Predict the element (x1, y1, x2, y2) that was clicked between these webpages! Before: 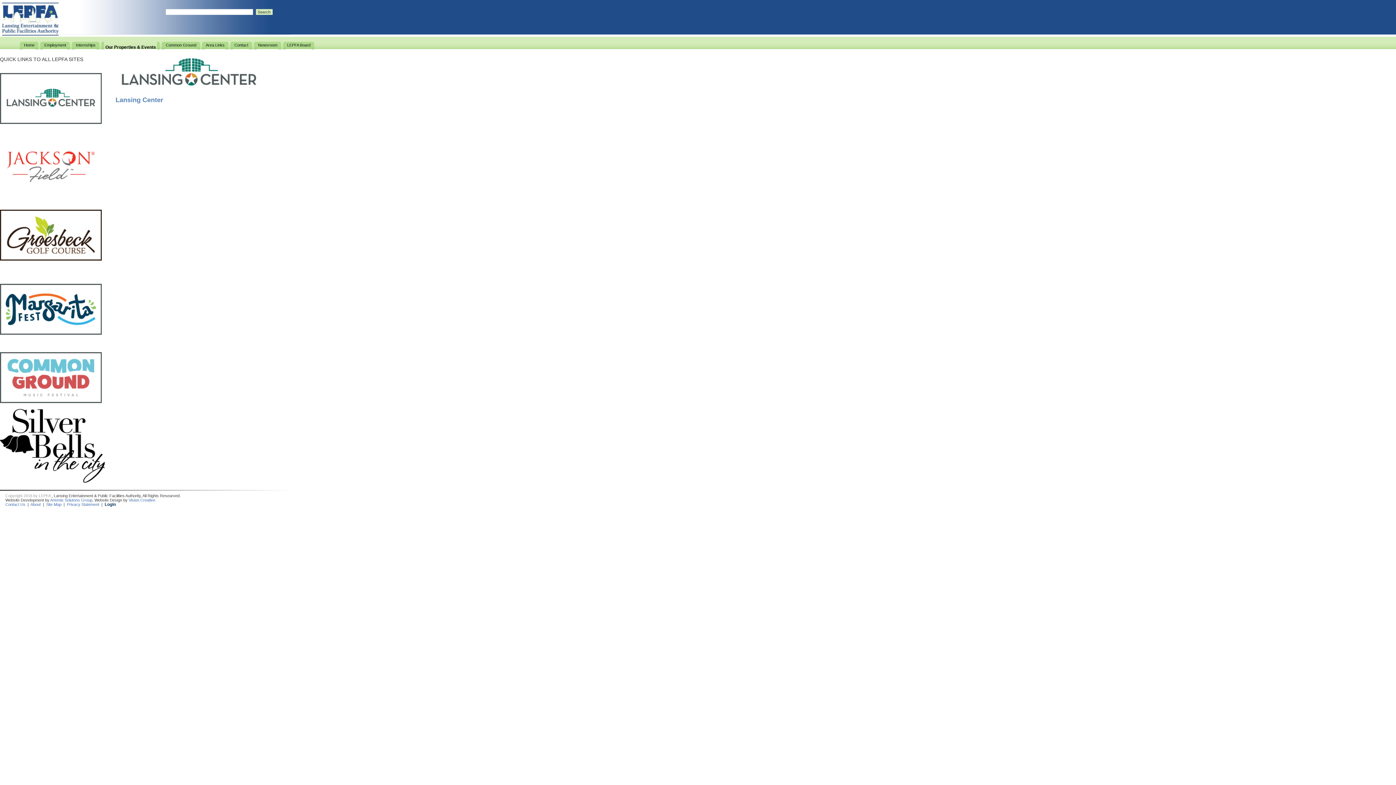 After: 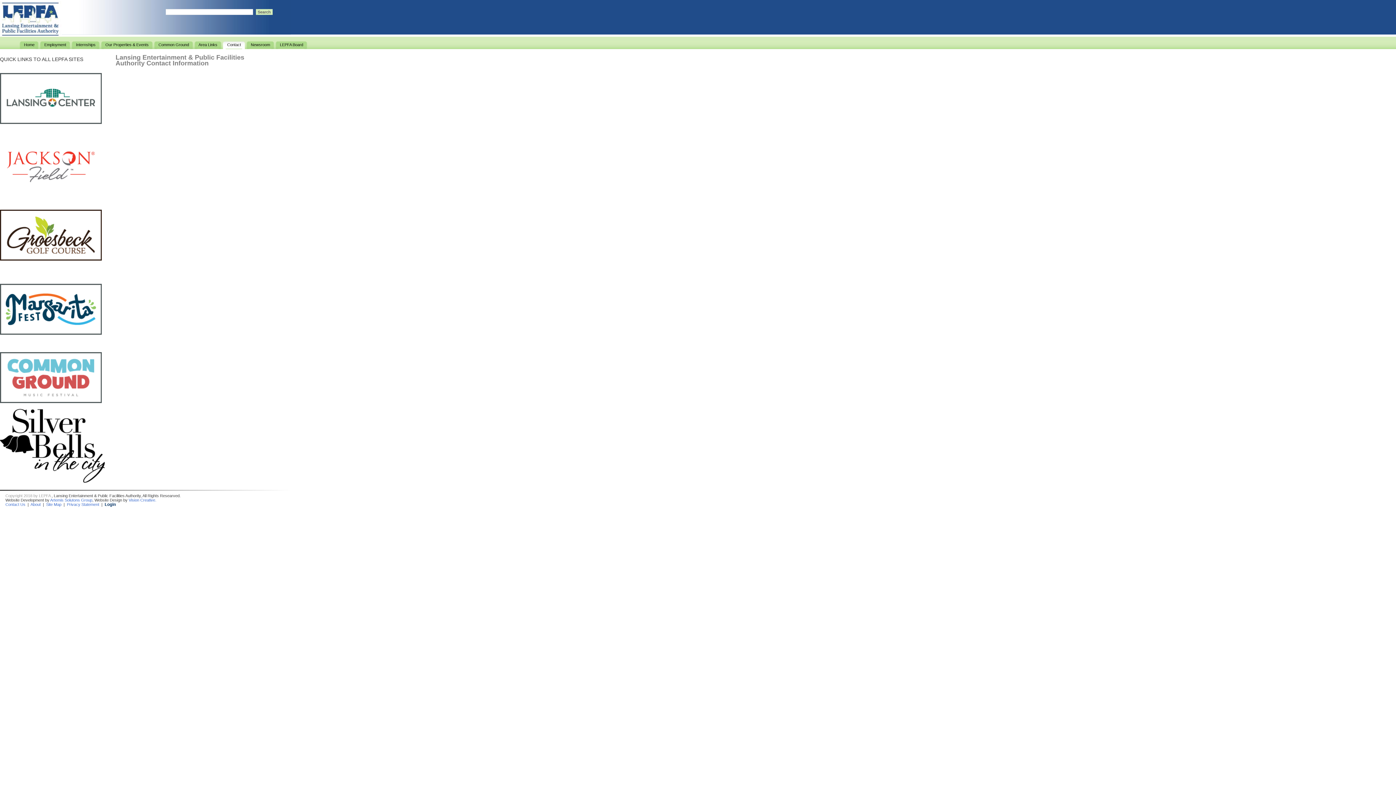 Action: label: Contact Us bbox: (5, 502, 25, 506)